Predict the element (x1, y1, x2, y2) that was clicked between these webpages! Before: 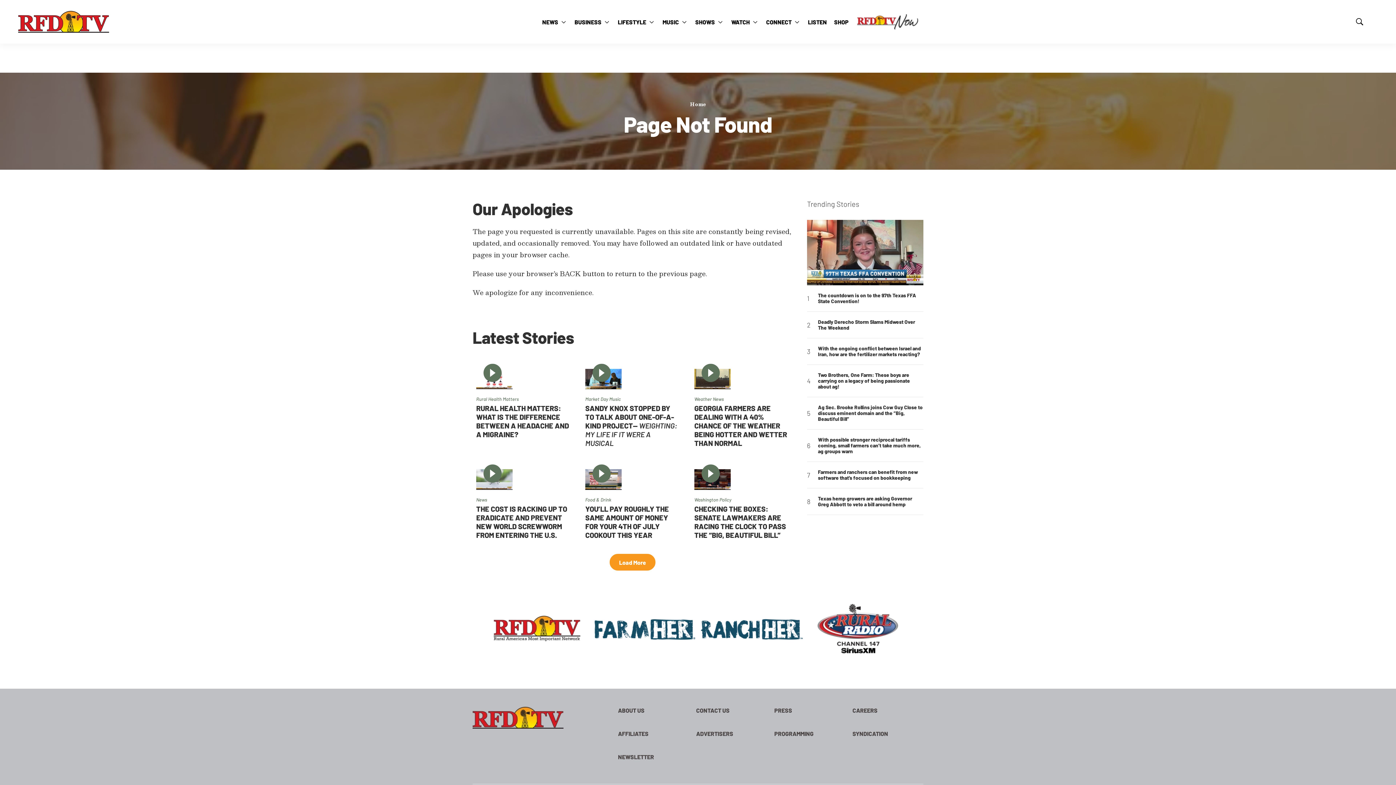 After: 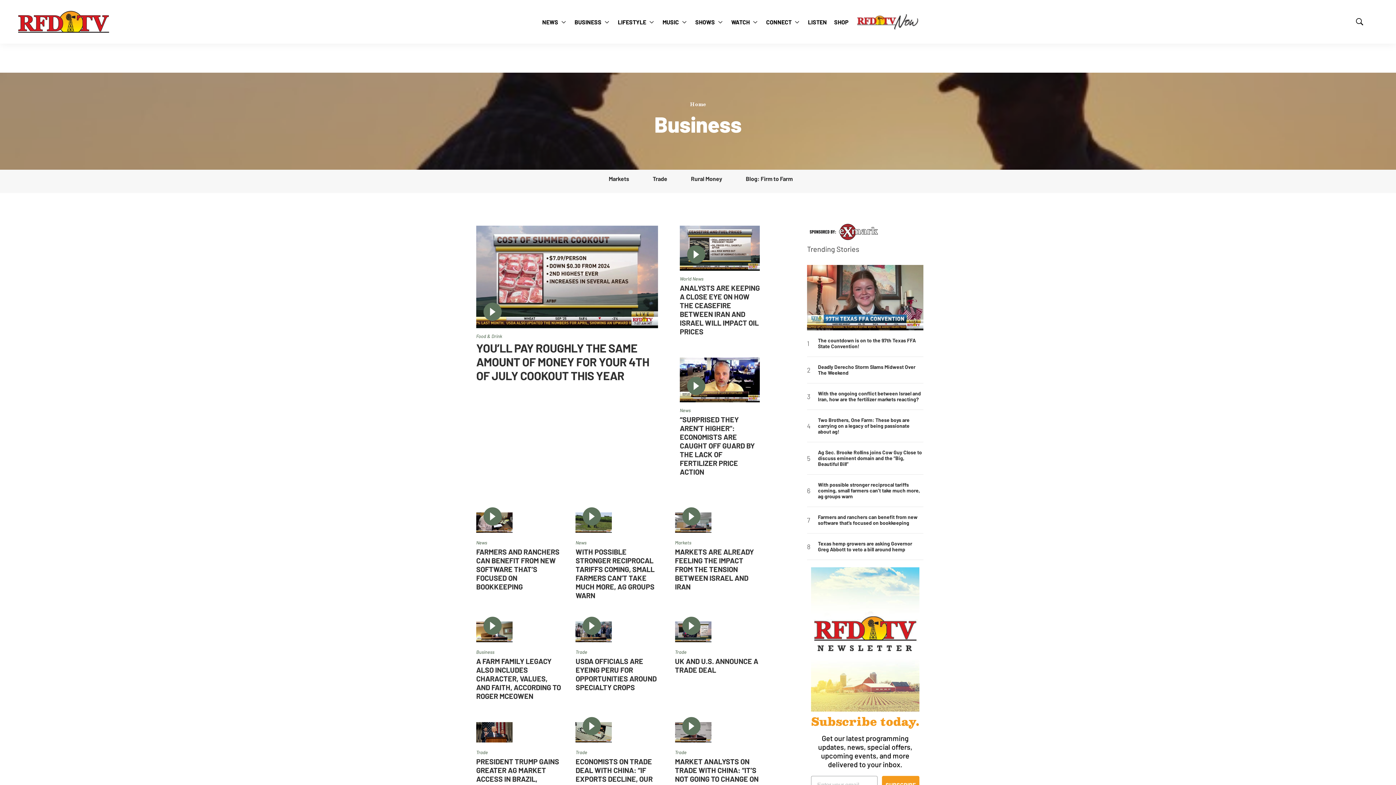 Action: bbox: (574, 14, 610, 30) label: BUSINESS